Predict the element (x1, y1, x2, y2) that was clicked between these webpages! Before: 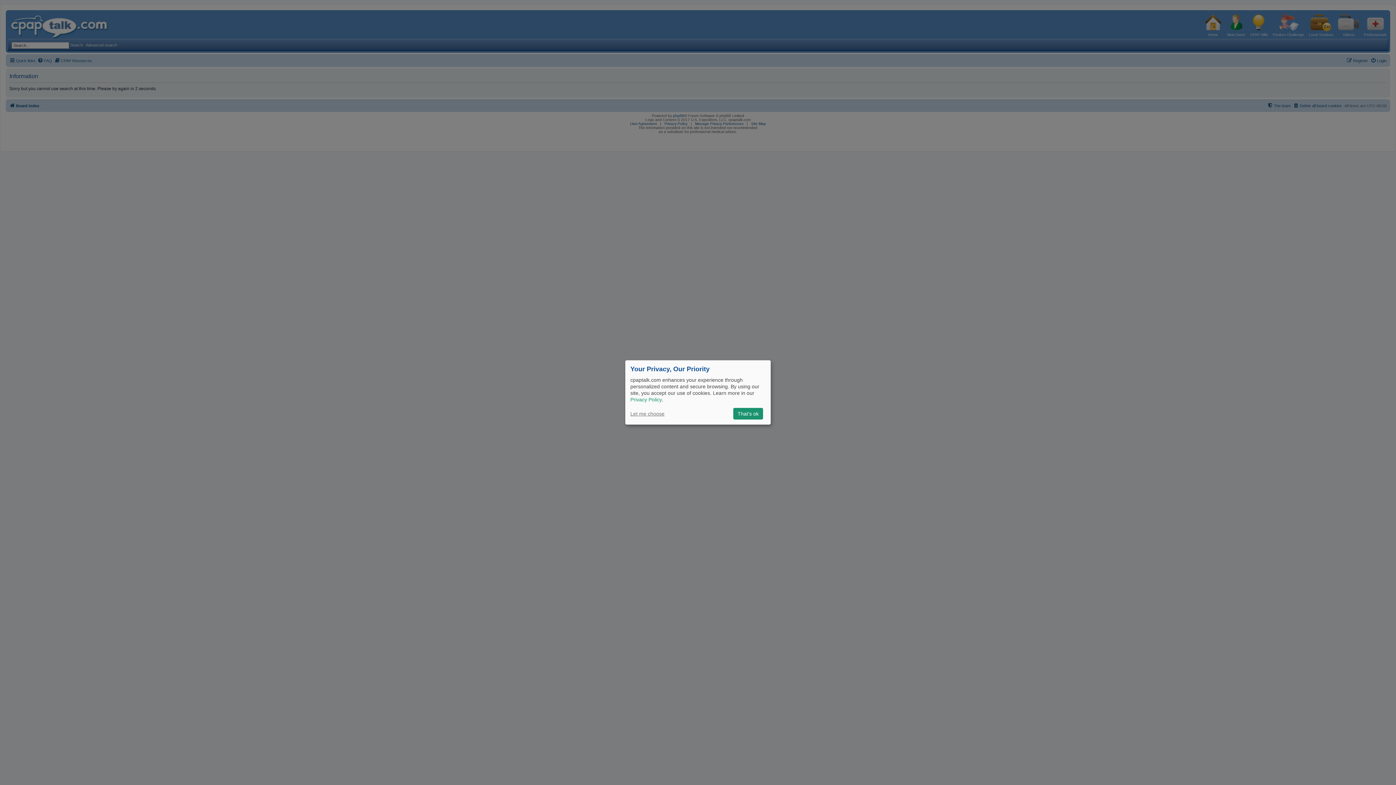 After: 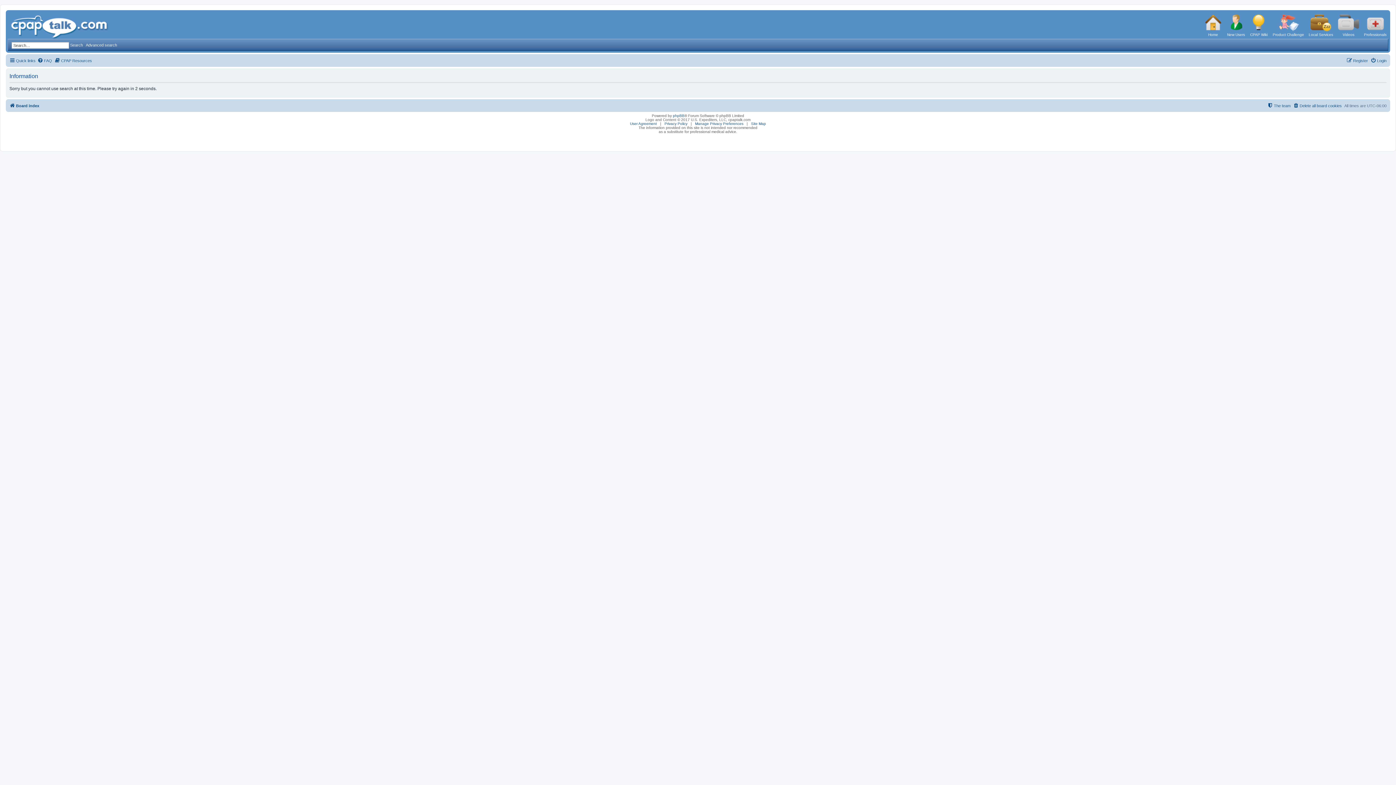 Action: label: That's ok bbox: (733, 408, 763, 419)